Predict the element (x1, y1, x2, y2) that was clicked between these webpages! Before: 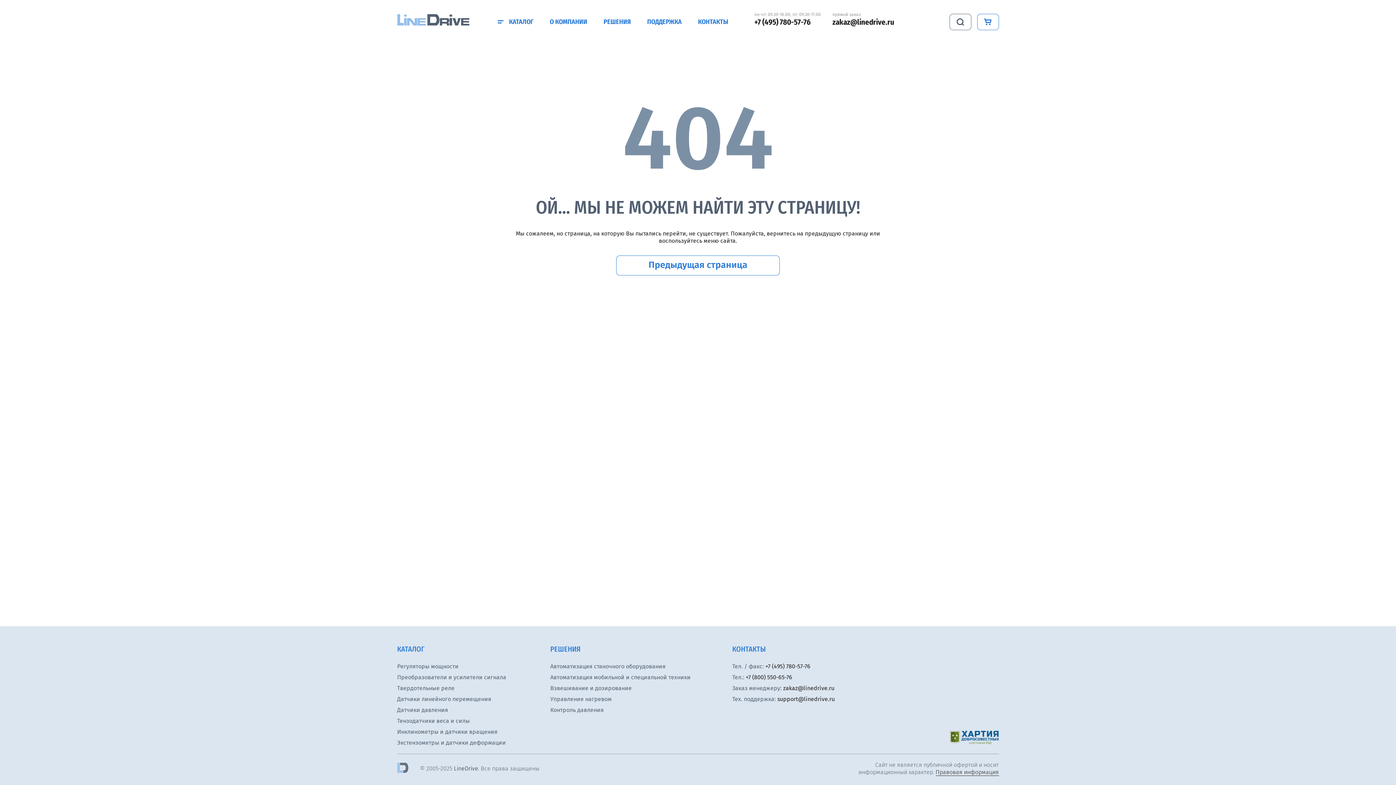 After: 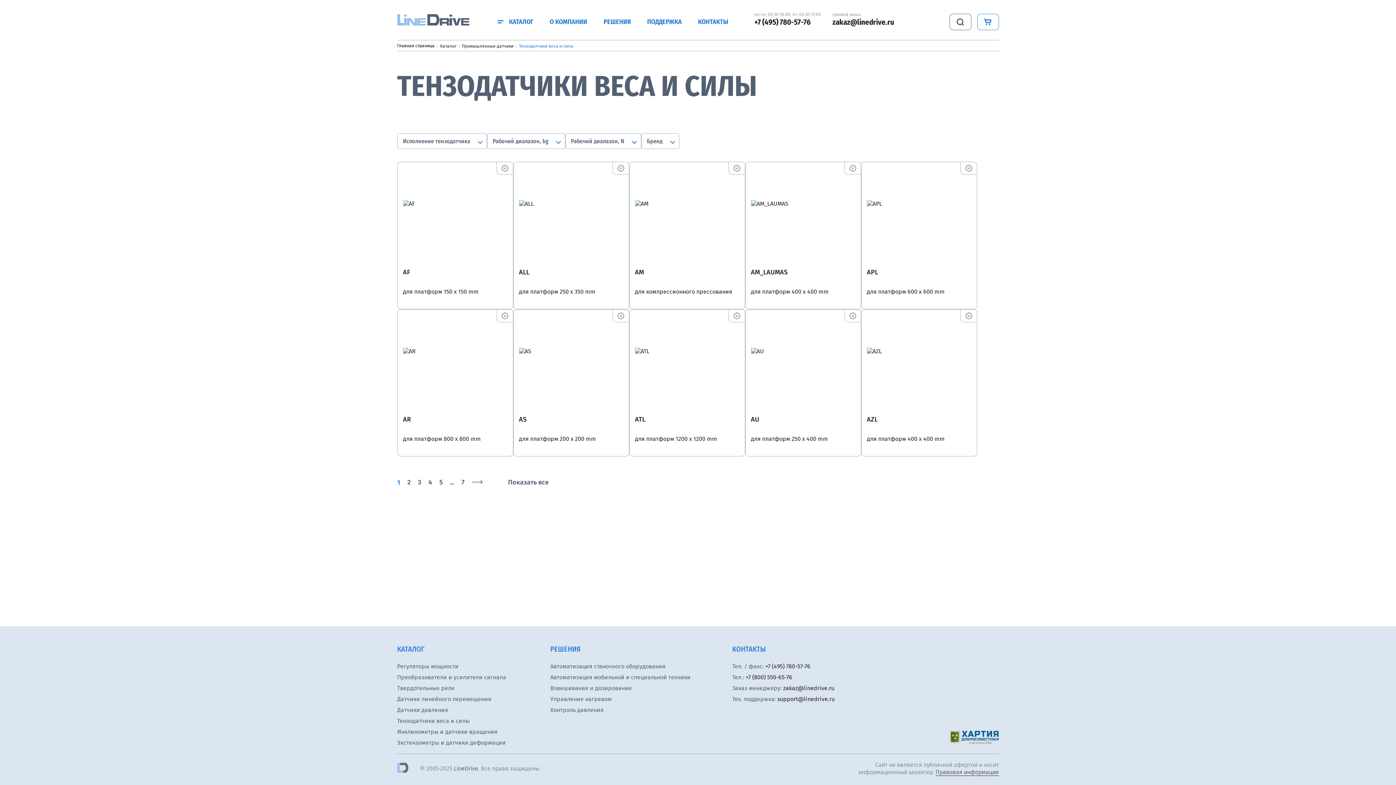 Action: label: Тензодатчики веса и силы bbox: (397, 717, 470, 725)